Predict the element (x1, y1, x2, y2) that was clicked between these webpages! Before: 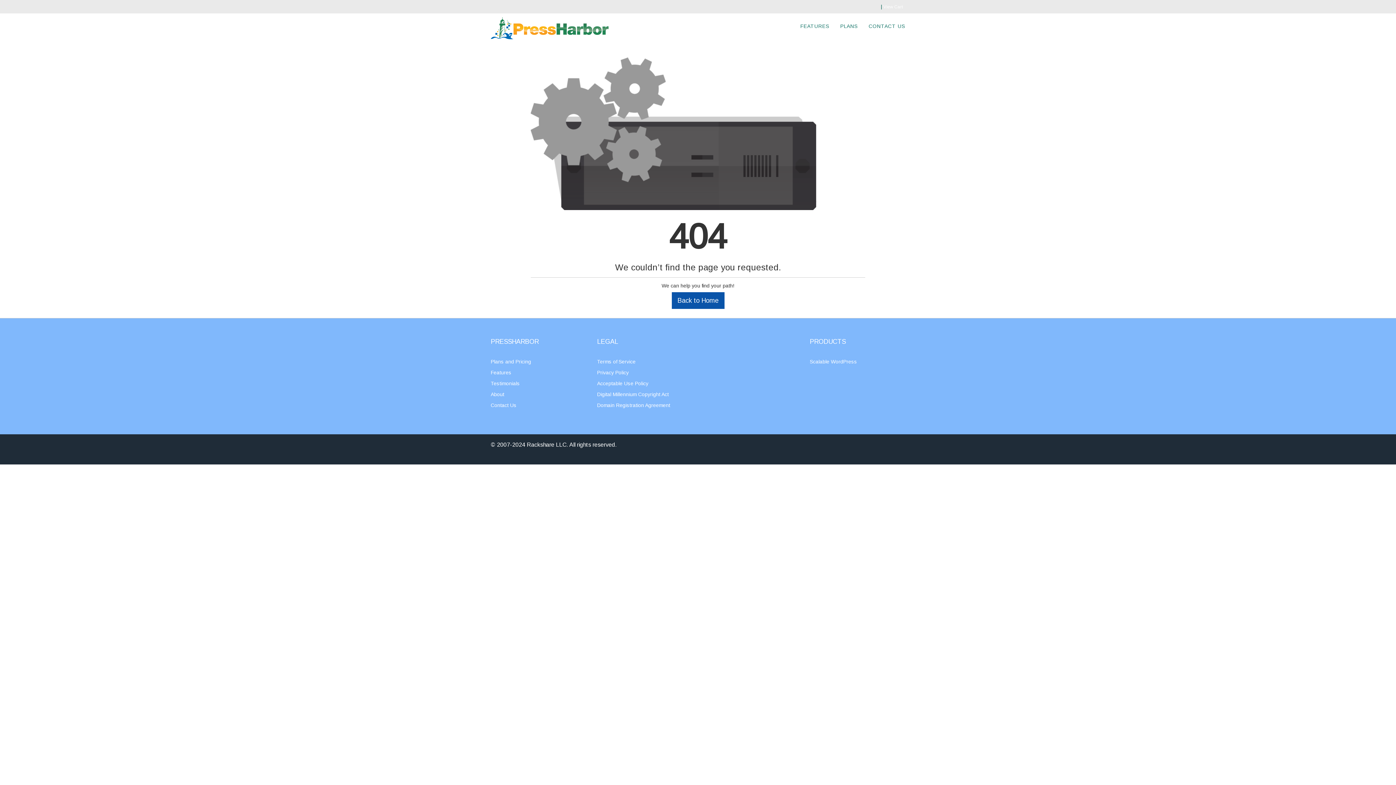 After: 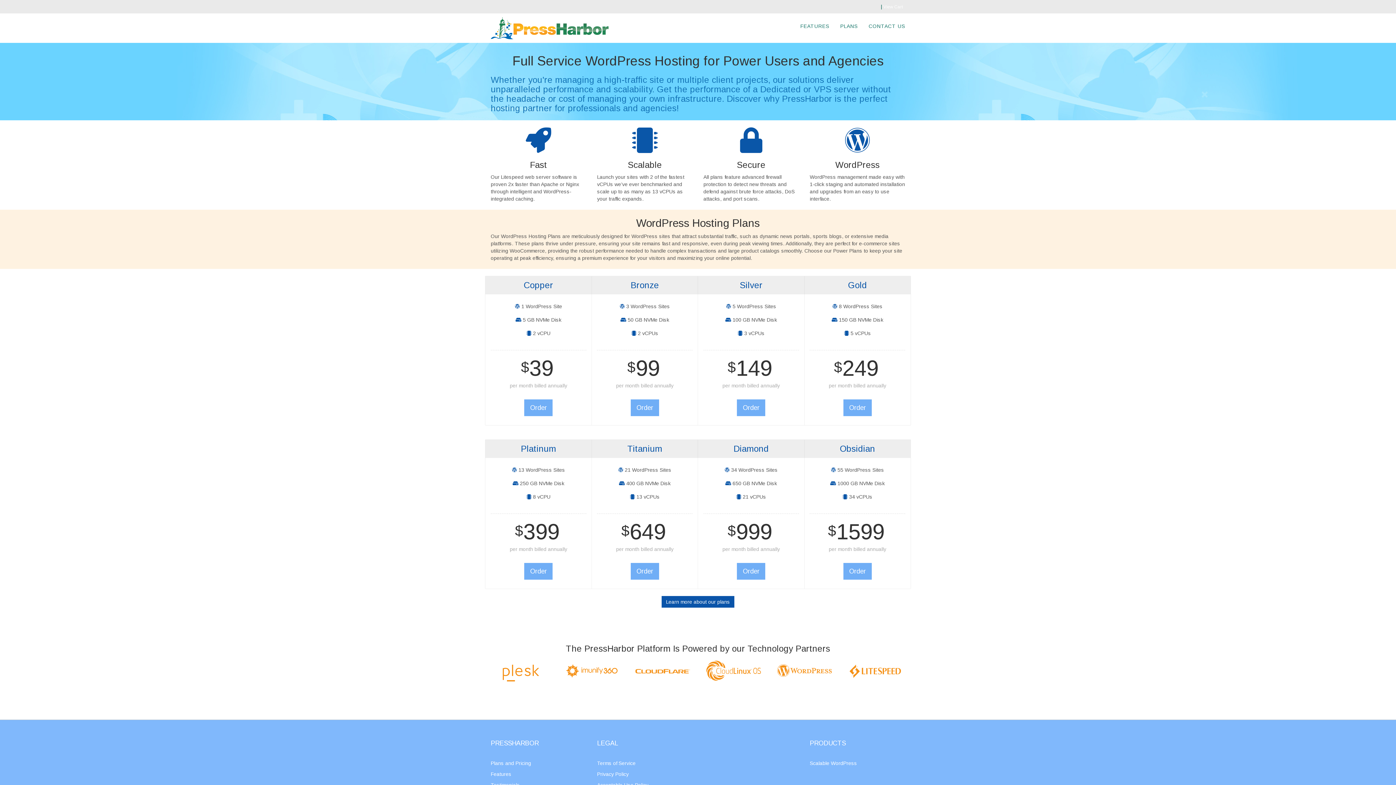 Action: bbox: (490, 25, 608, 30)